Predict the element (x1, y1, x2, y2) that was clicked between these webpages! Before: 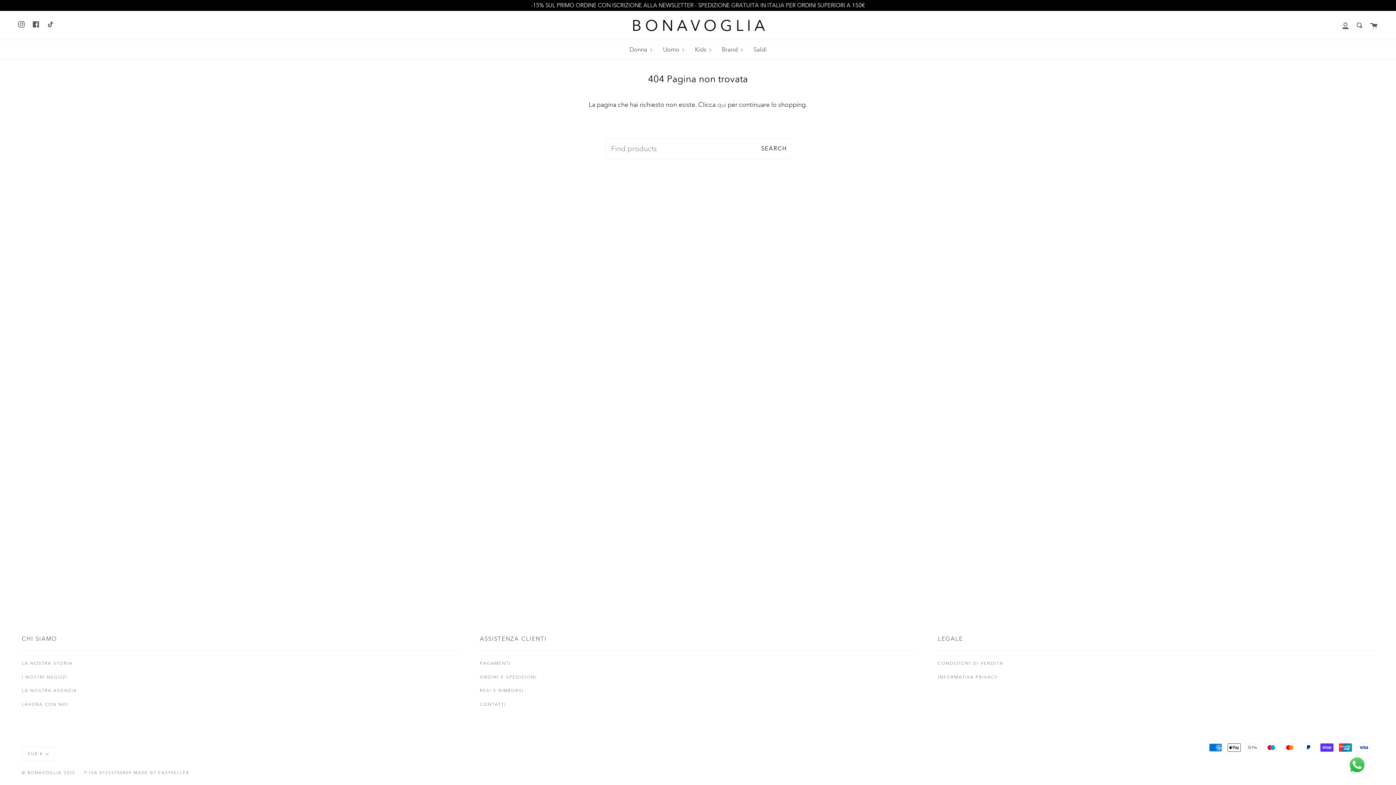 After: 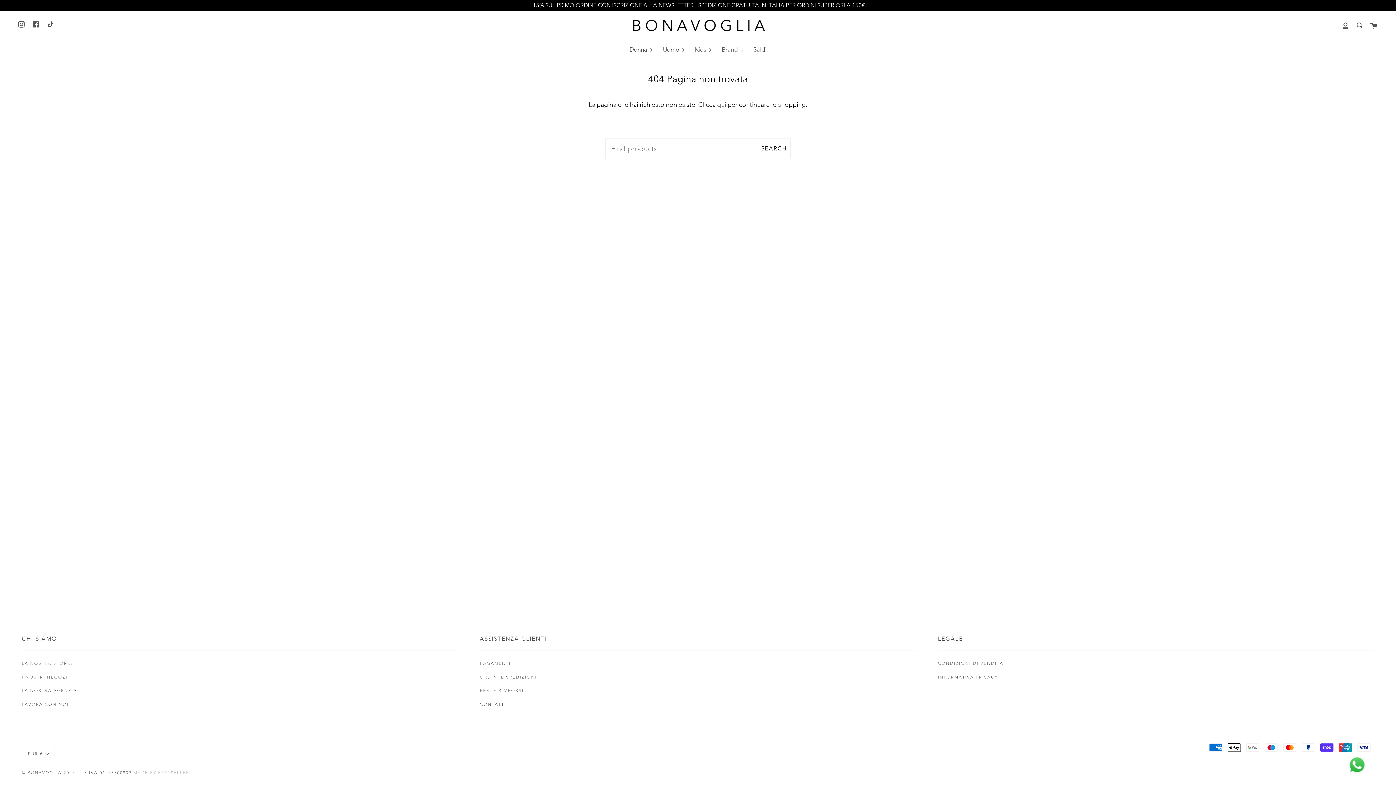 Action: label: MADE BY EASYSELLER bbox: (133, 770, 189, 775)